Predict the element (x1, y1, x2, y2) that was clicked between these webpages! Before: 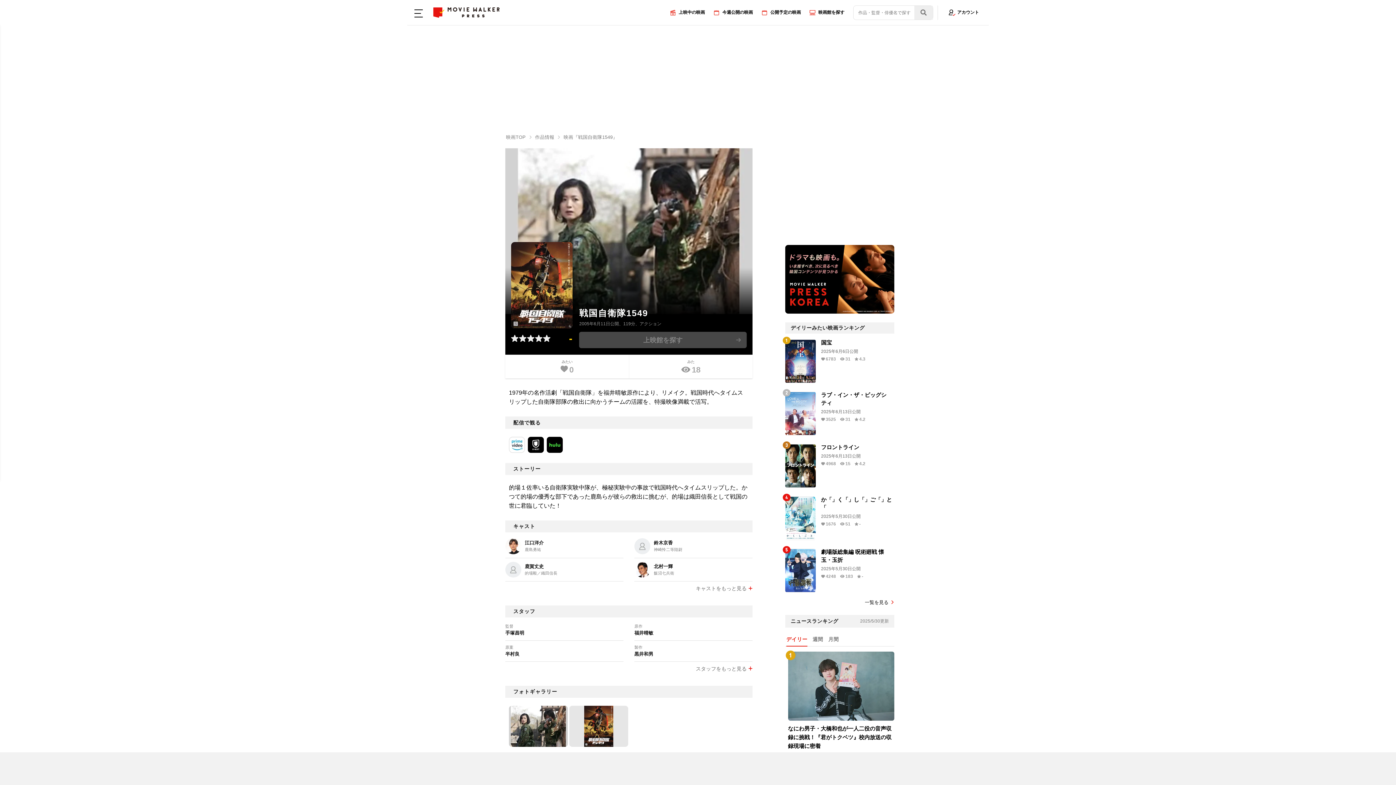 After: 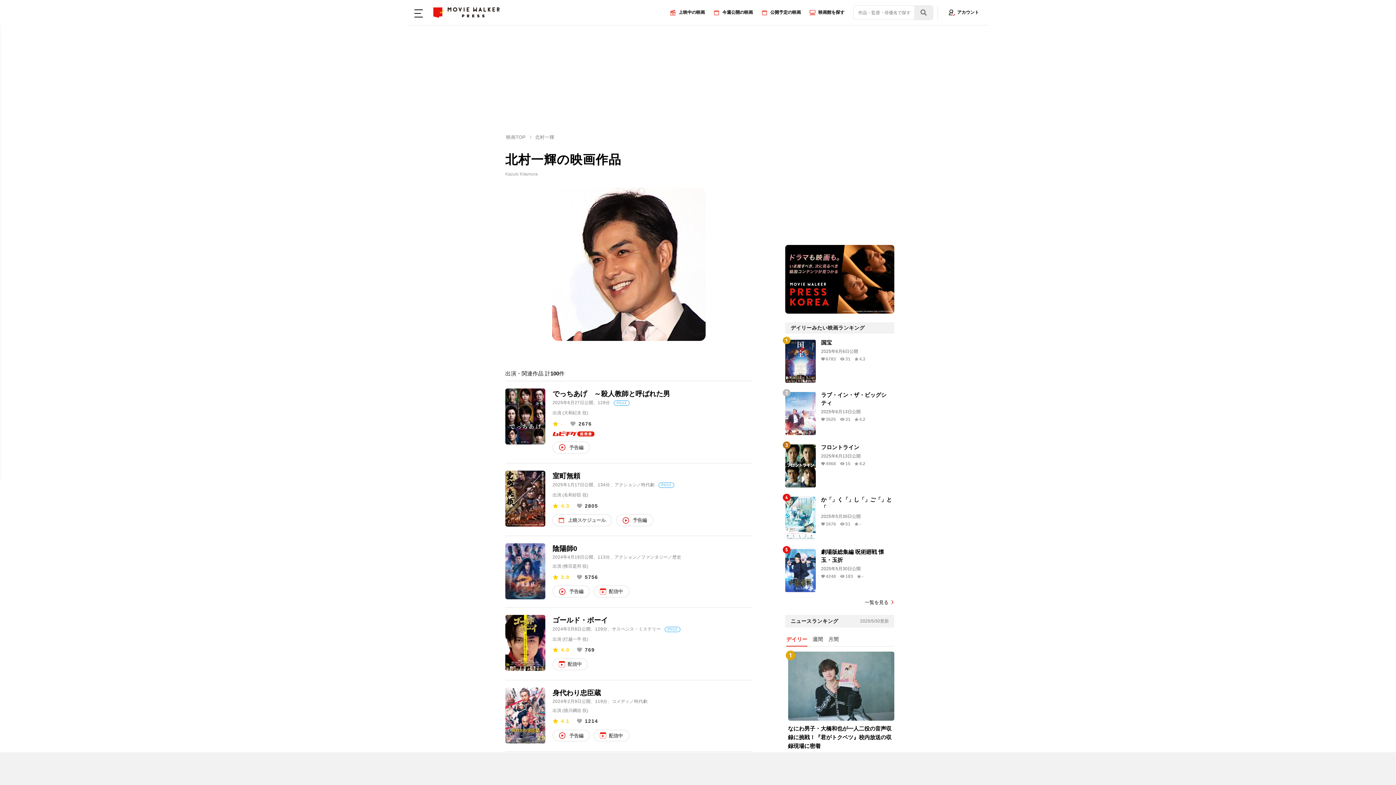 Action: bbox: (634, 558, 752, 581) label: 北村一輝

飯沼七兵衛